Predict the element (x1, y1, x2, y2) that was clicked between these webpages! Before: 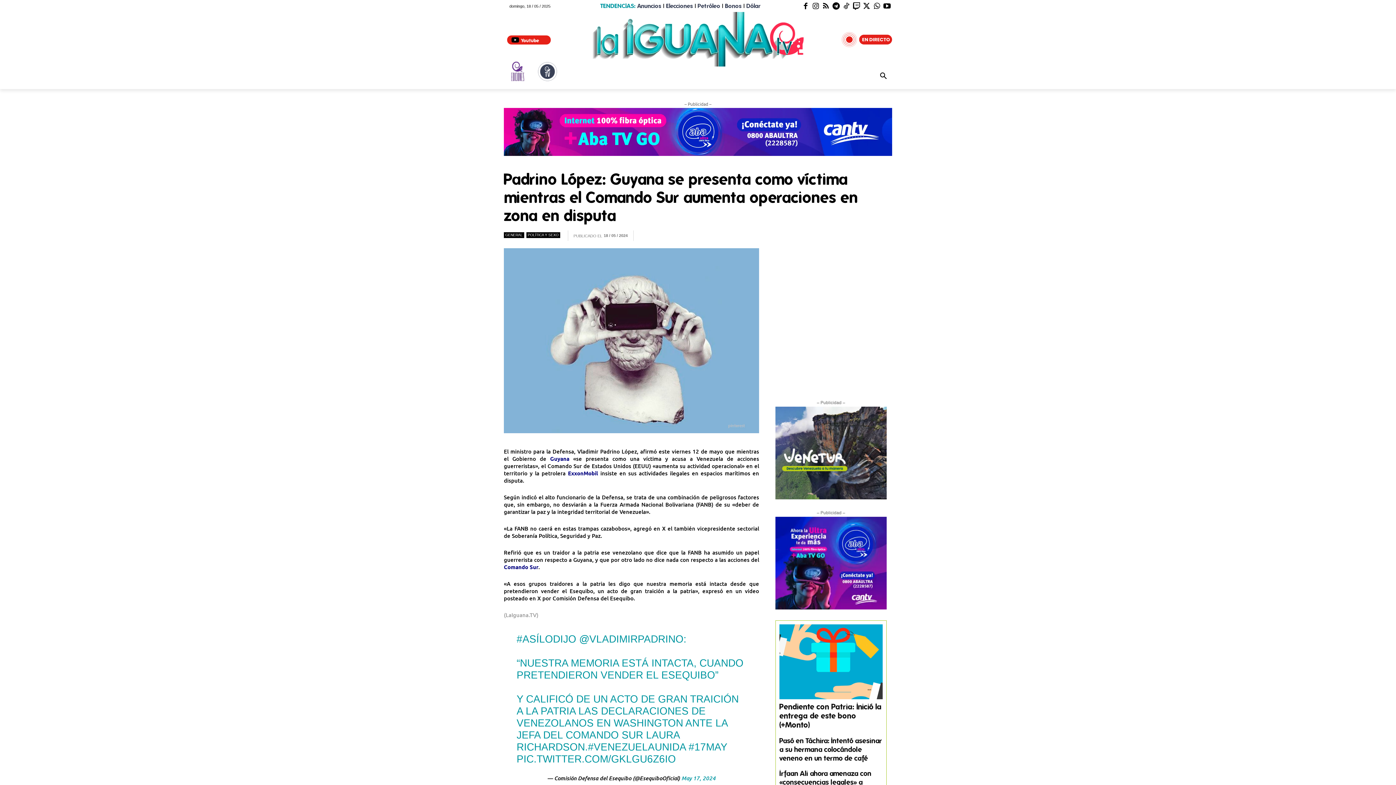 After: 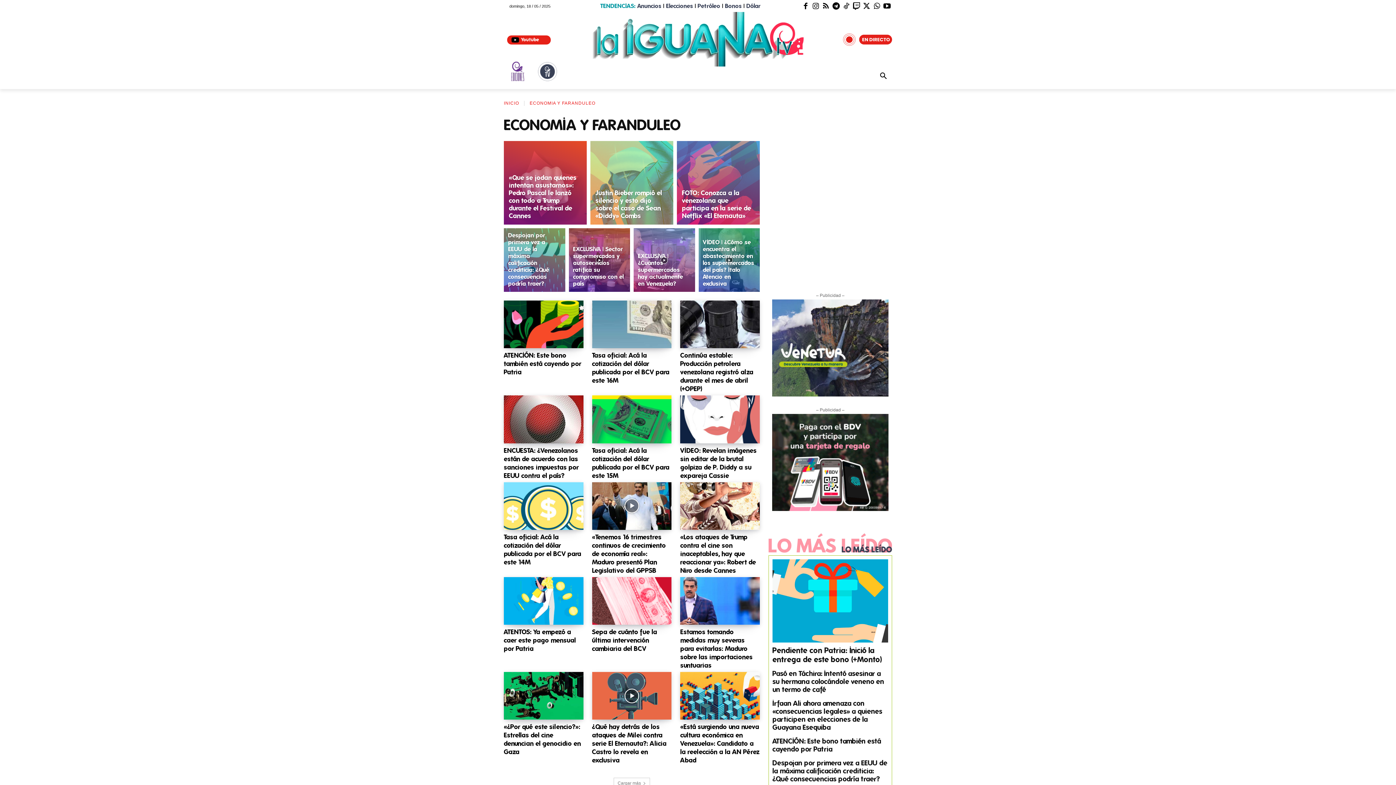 Action: label: ECONOMIA &
FARANDULEO bbox: (601, 71, 642, 84)